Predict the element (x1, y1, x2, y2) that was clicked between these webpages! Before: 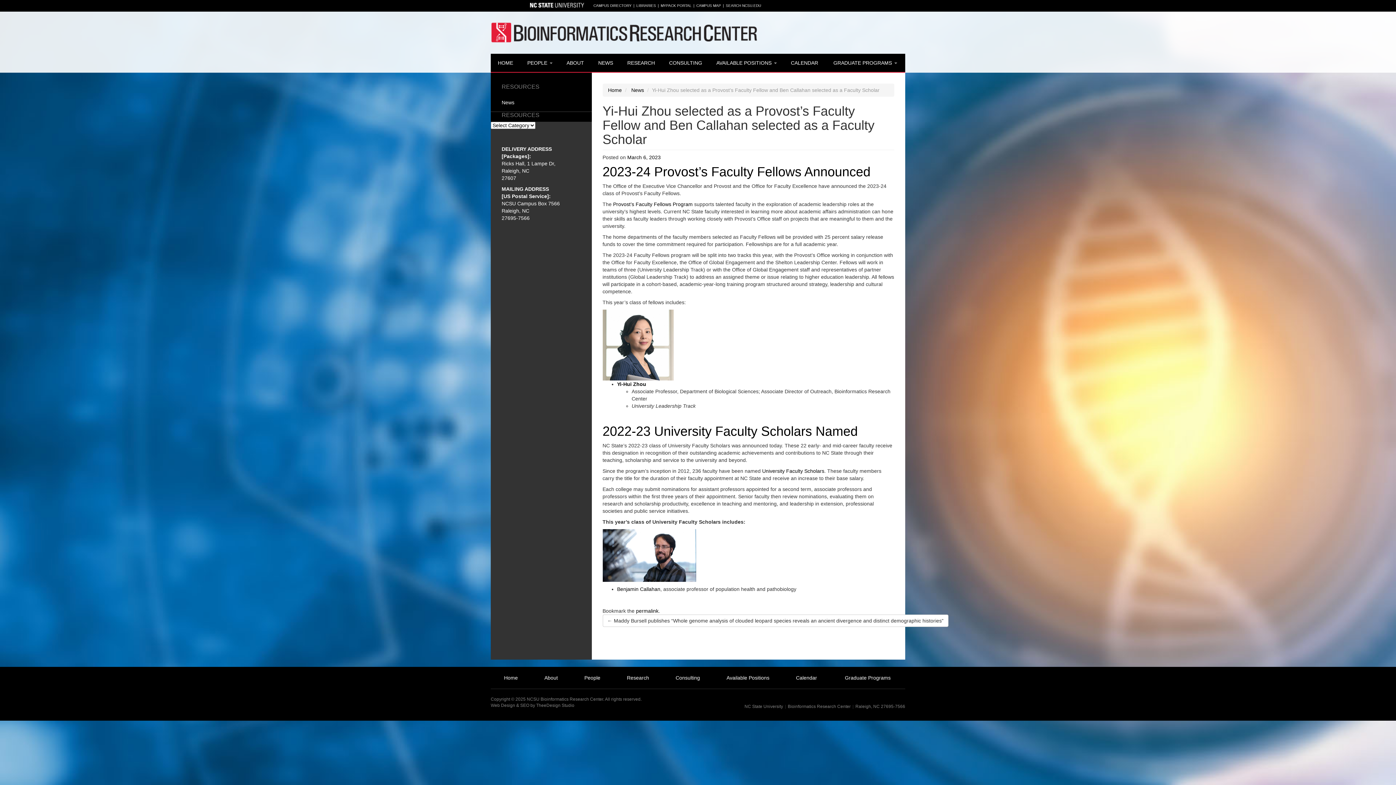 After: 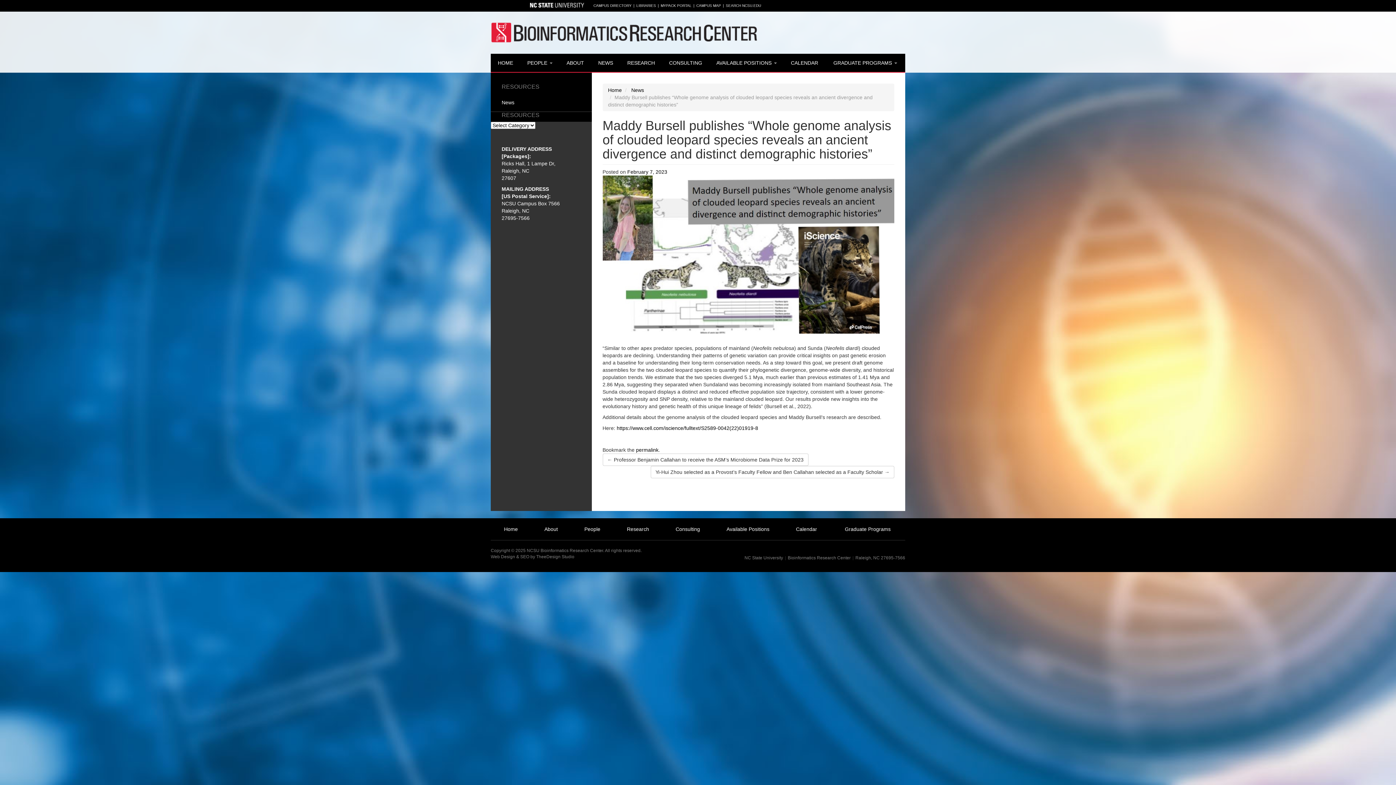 Action: label: ← Maddy Bursell publishes “Whole genome analysis of clouded leopard species reveals an ancient divergence and distinct demographic histories” bbox: (602, 614, 948, 627)